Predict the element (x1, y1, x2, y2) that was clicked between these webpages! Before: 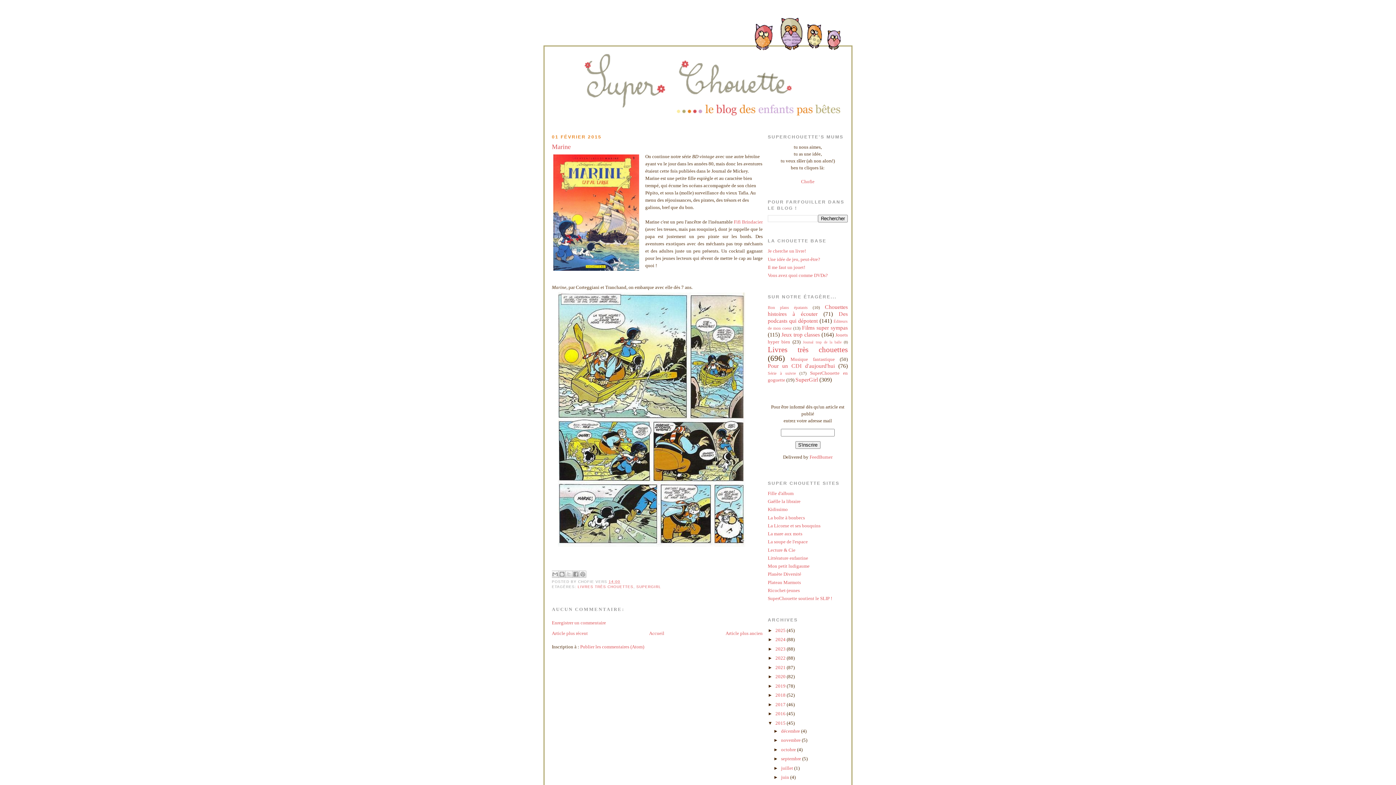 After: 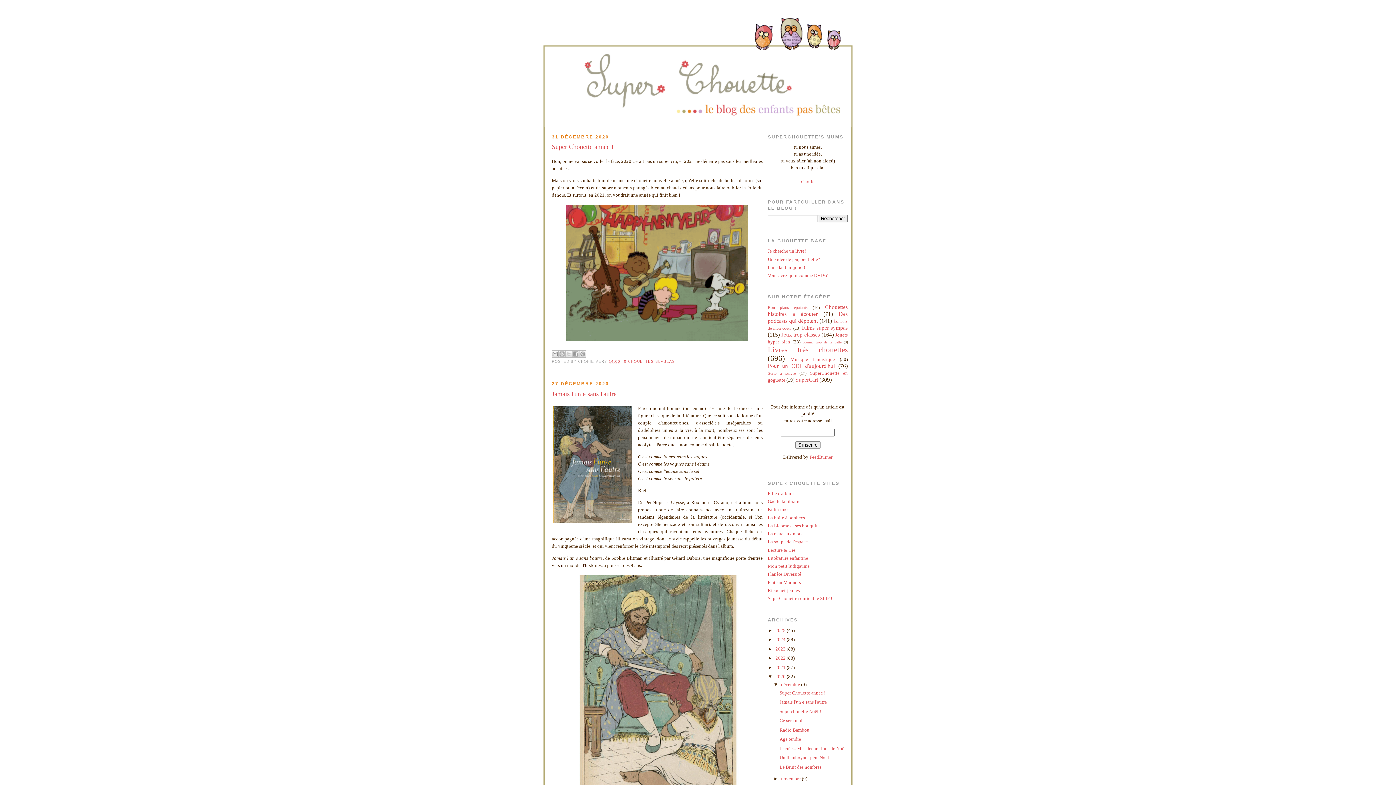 Action: label: 2020  bbox: (775, 674, 786, 679)